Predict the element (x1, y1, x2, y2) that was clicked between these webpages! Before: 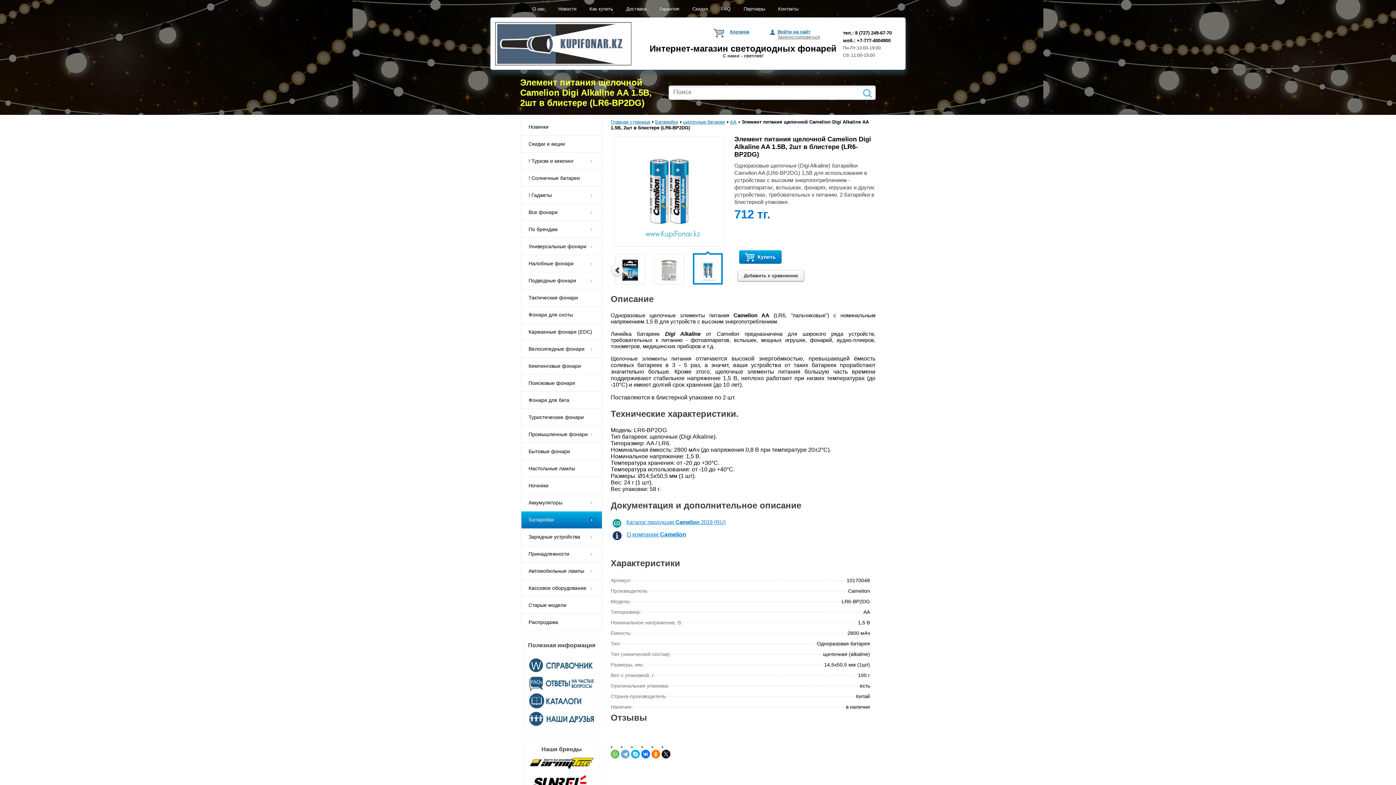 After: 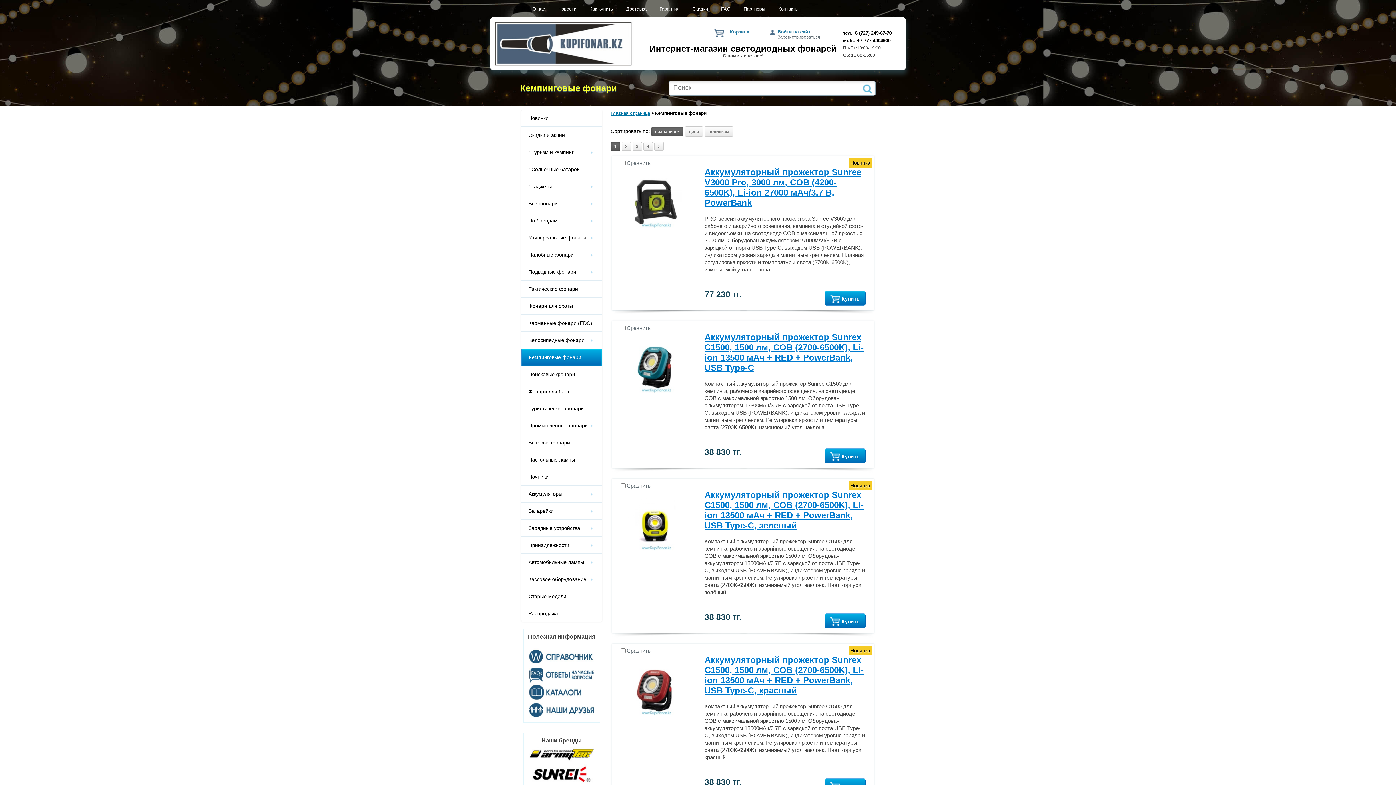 Action: label: Кемпинговые фонари bbox: (521, 357, 602, 374)